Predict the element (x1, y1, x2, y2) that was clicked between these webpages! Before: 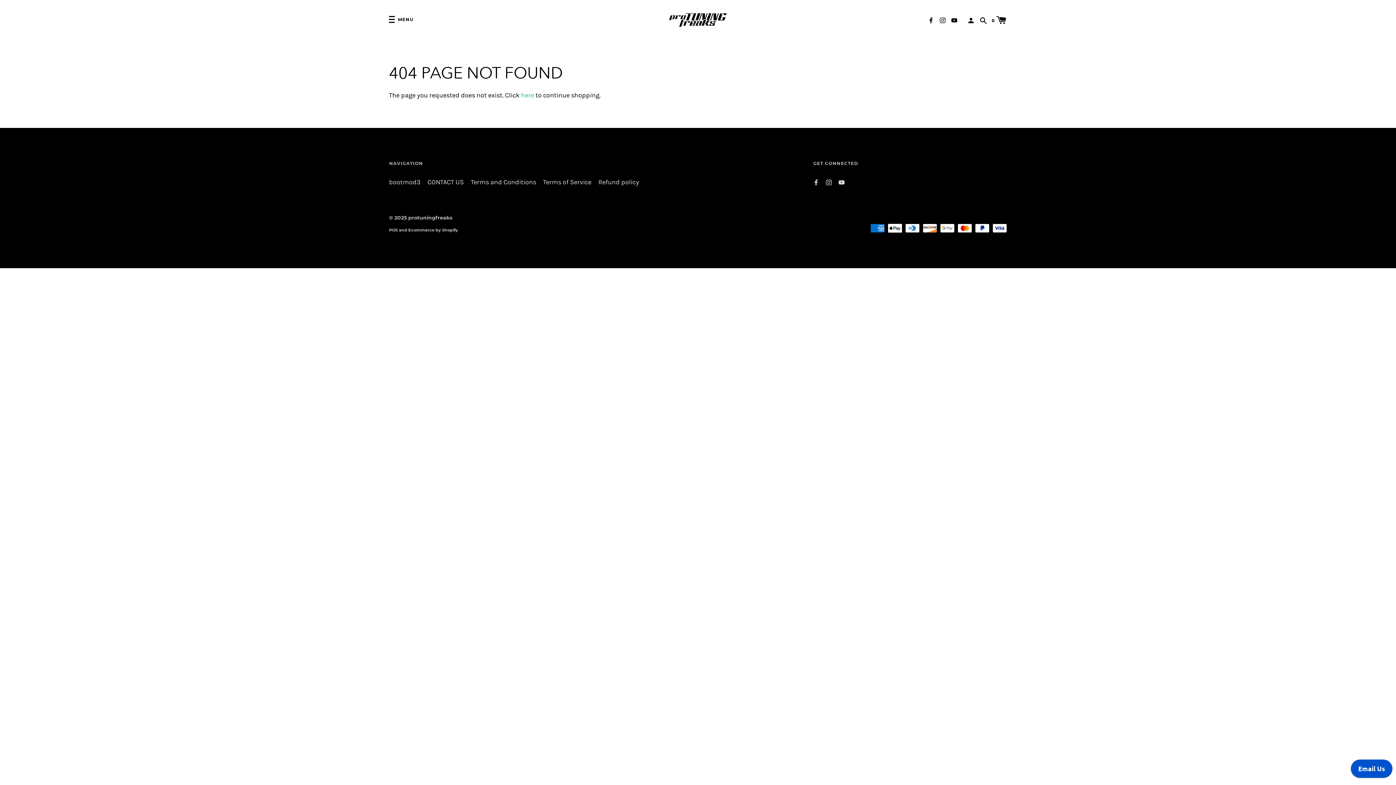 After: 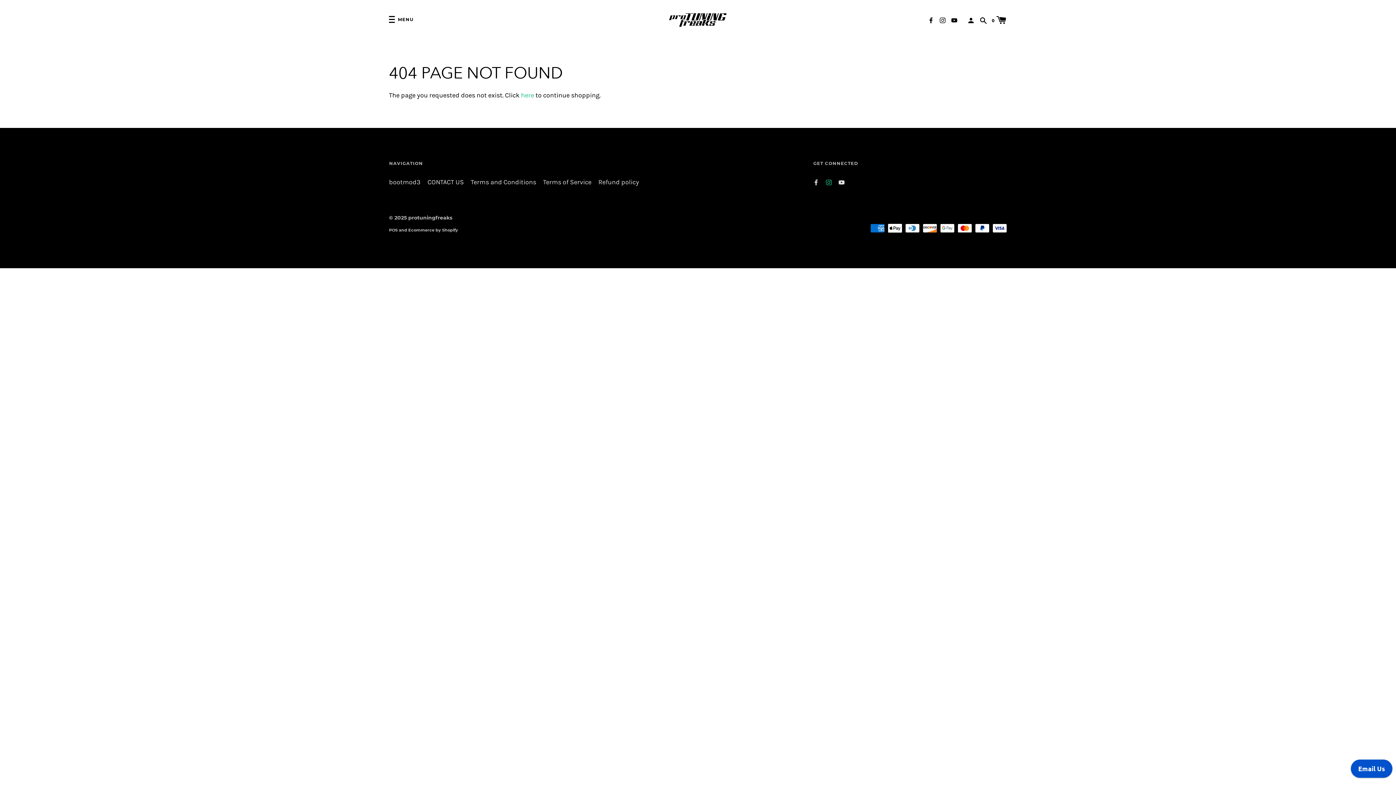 Action: bbox: (826, 178, 831, 185)